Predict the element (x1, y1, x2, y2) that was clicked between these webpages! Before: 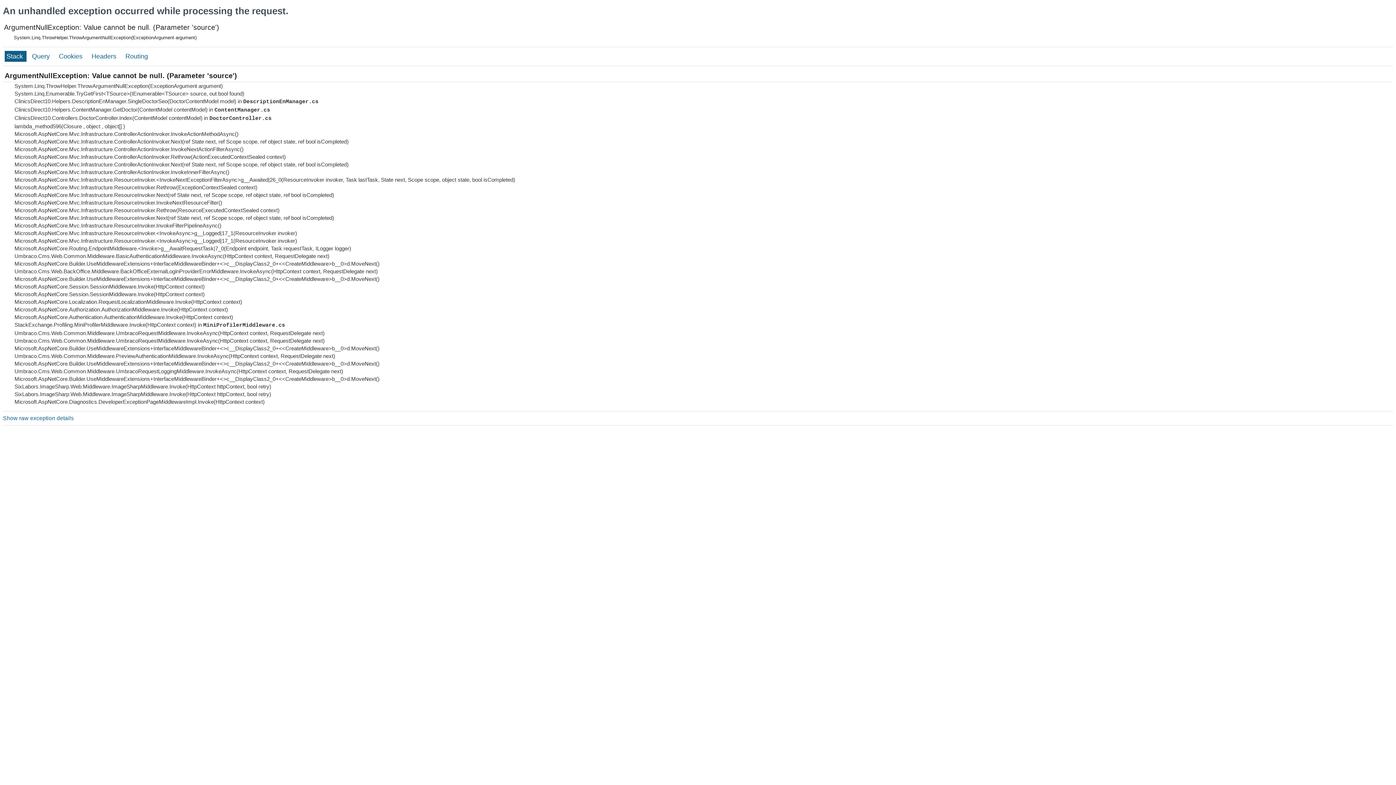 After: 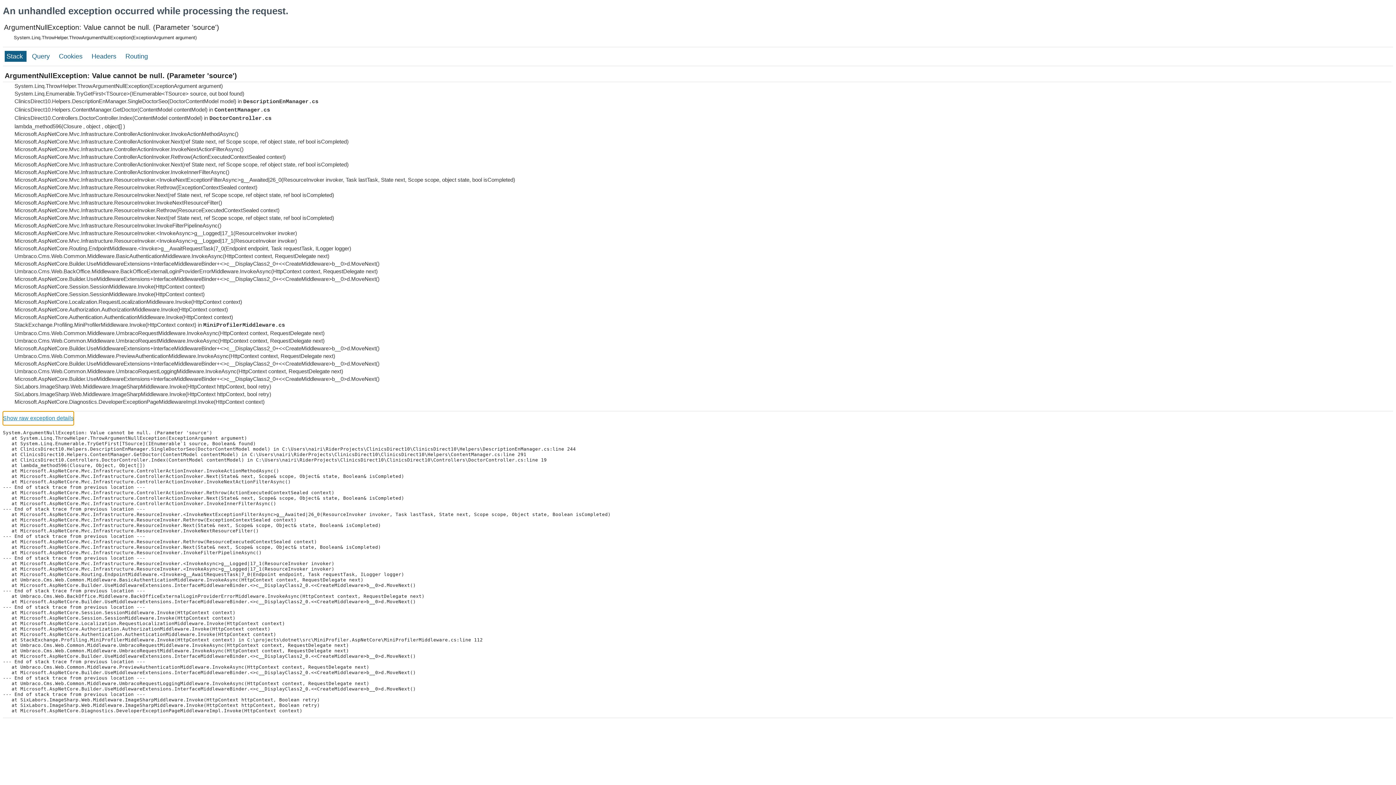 Action: bbox: (2, 411, 73, 425) label: Show raw exception details